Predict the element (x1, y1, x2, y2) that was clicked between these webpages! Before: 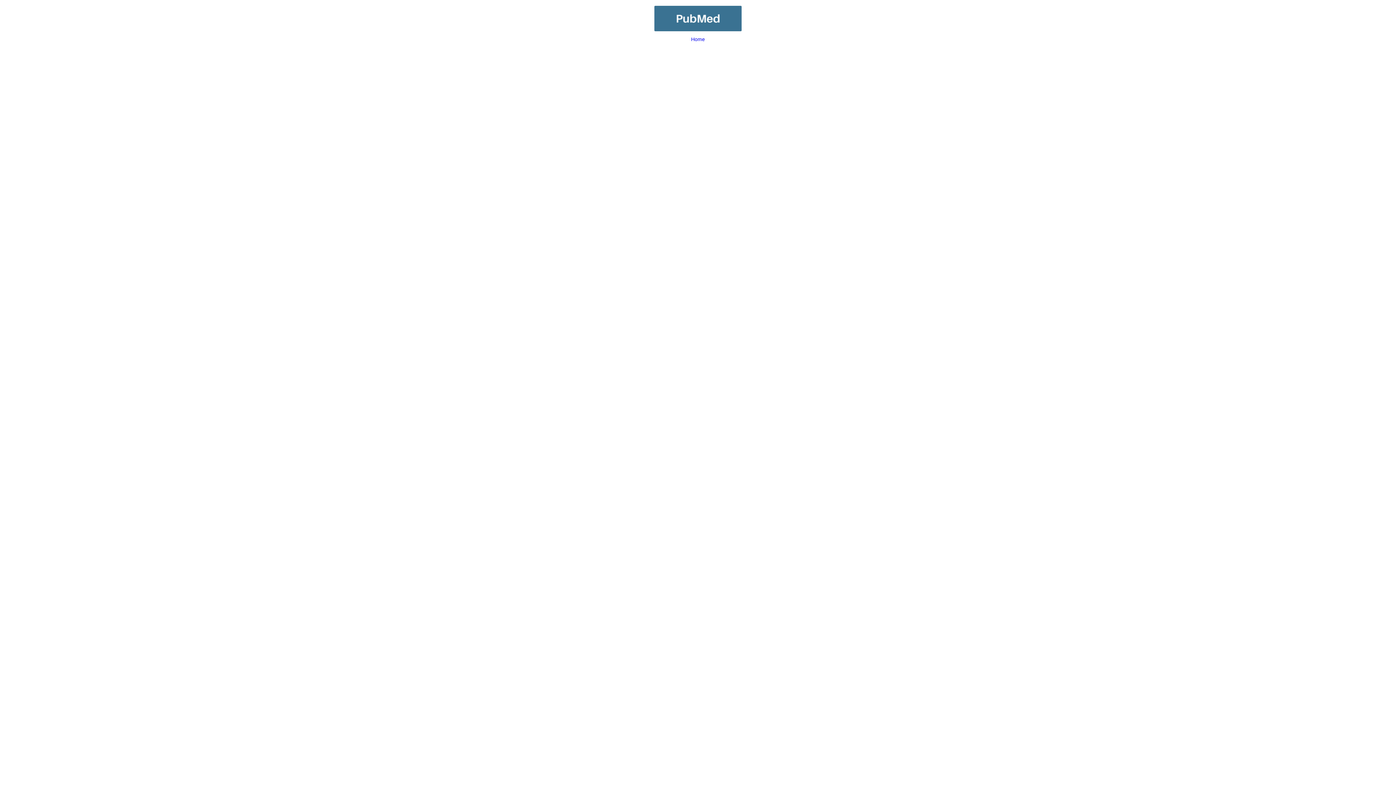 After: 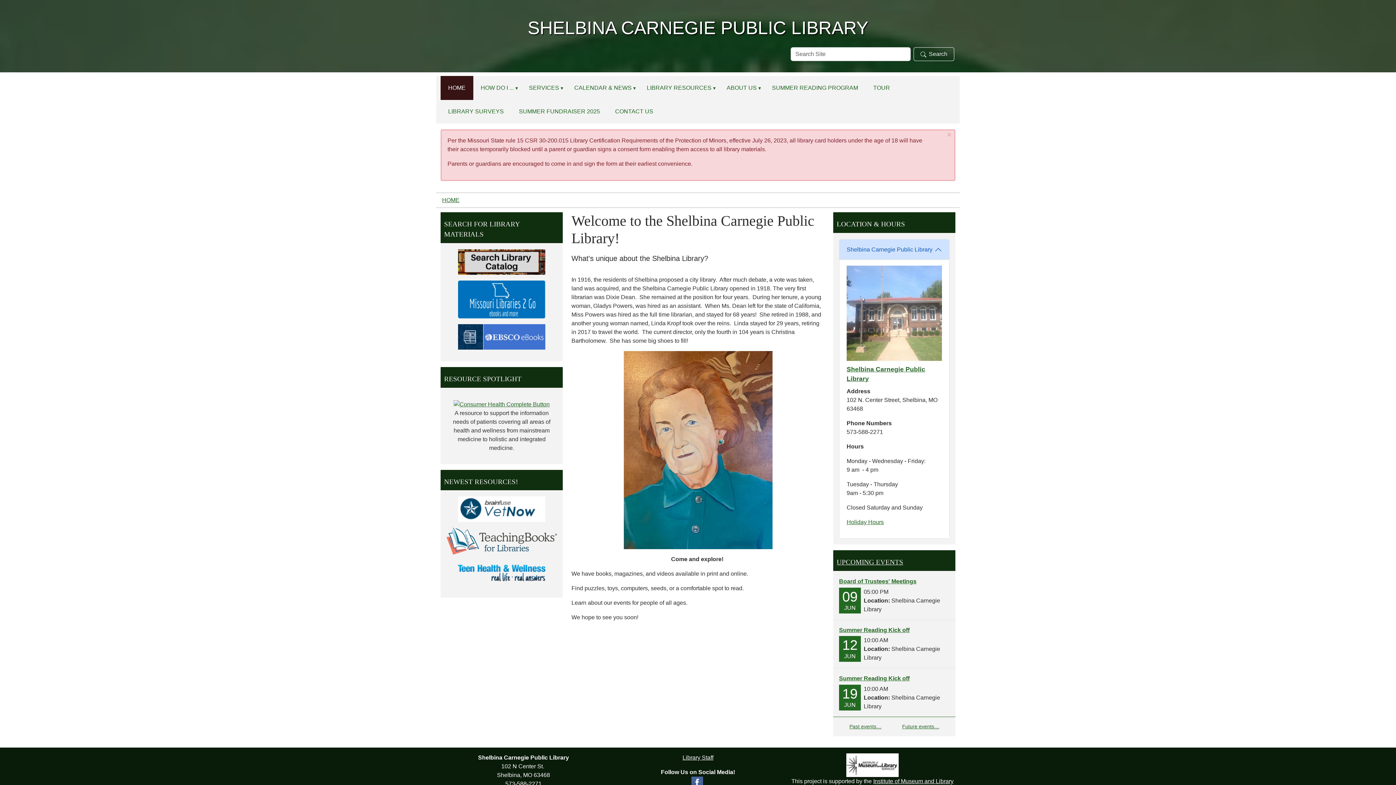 Action: bbox: (0, -4, 1396, 57) label: Home